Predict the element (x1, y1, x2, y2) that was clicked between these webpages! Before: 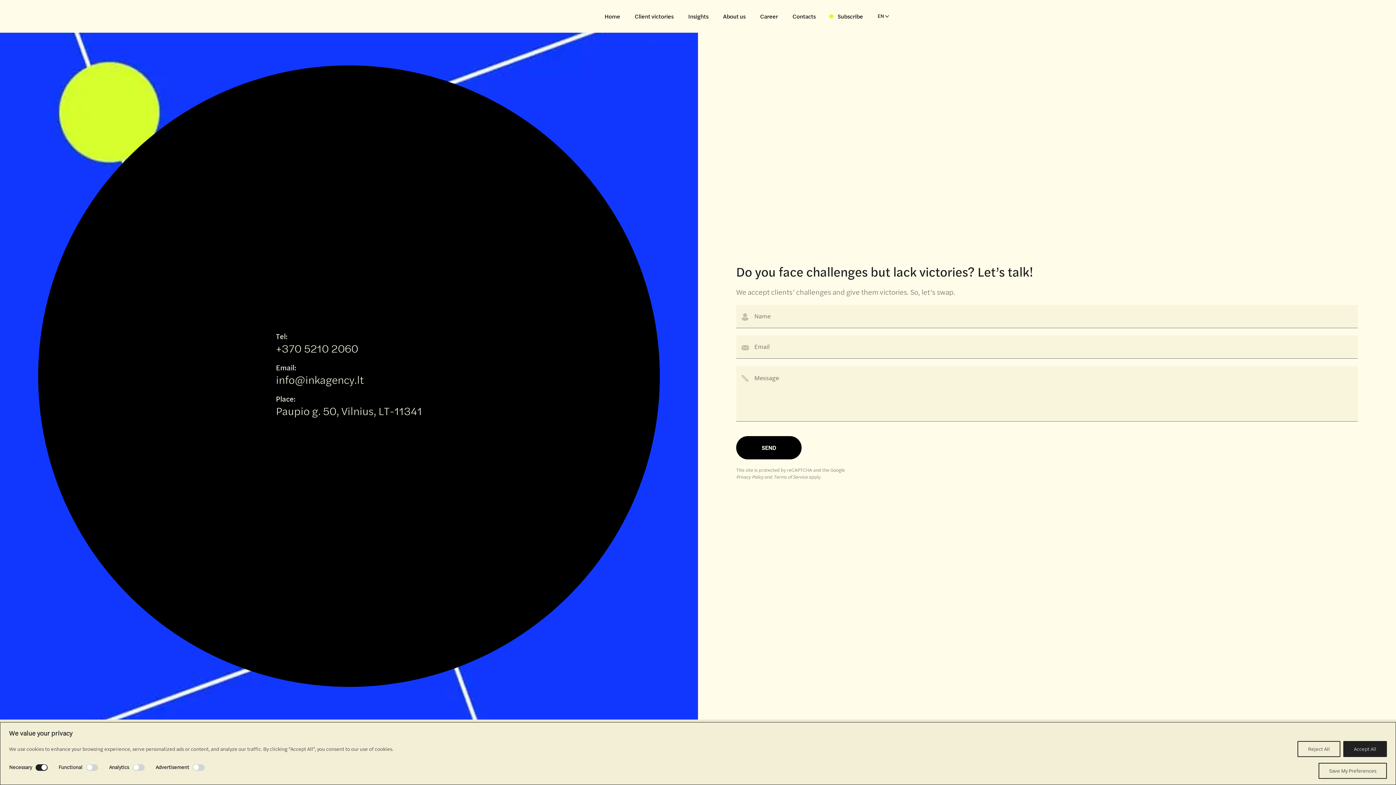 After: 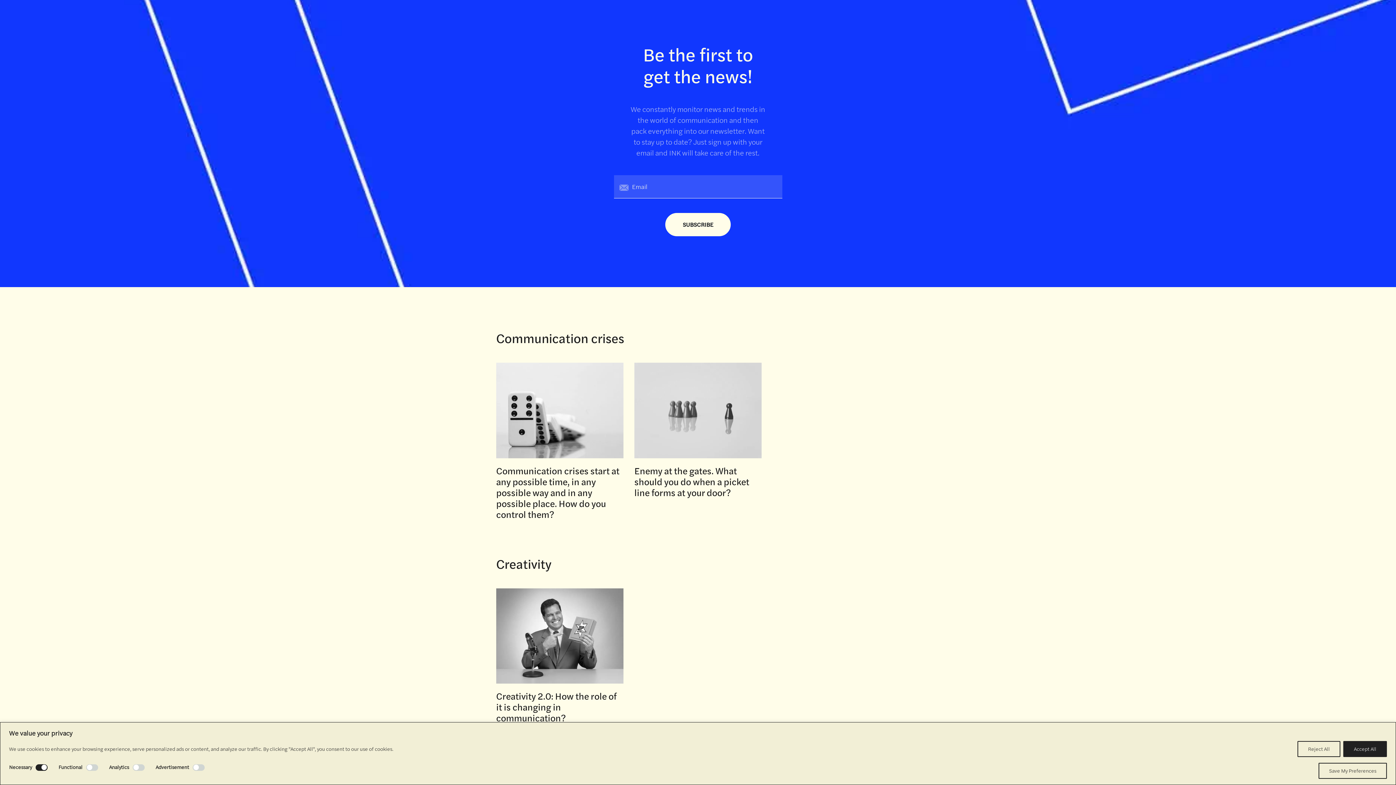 Action: label: Subscribe bbox: (826, 8, 874, 24)